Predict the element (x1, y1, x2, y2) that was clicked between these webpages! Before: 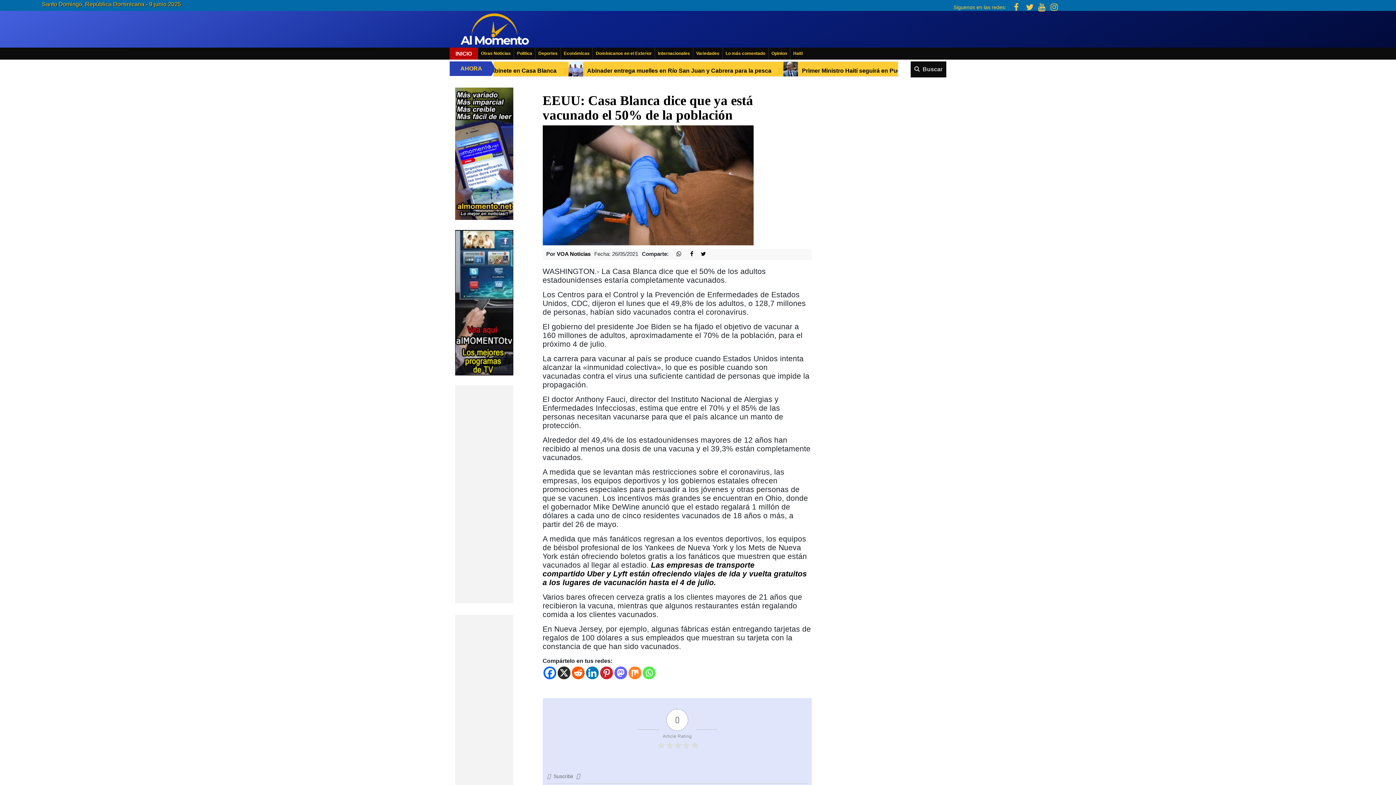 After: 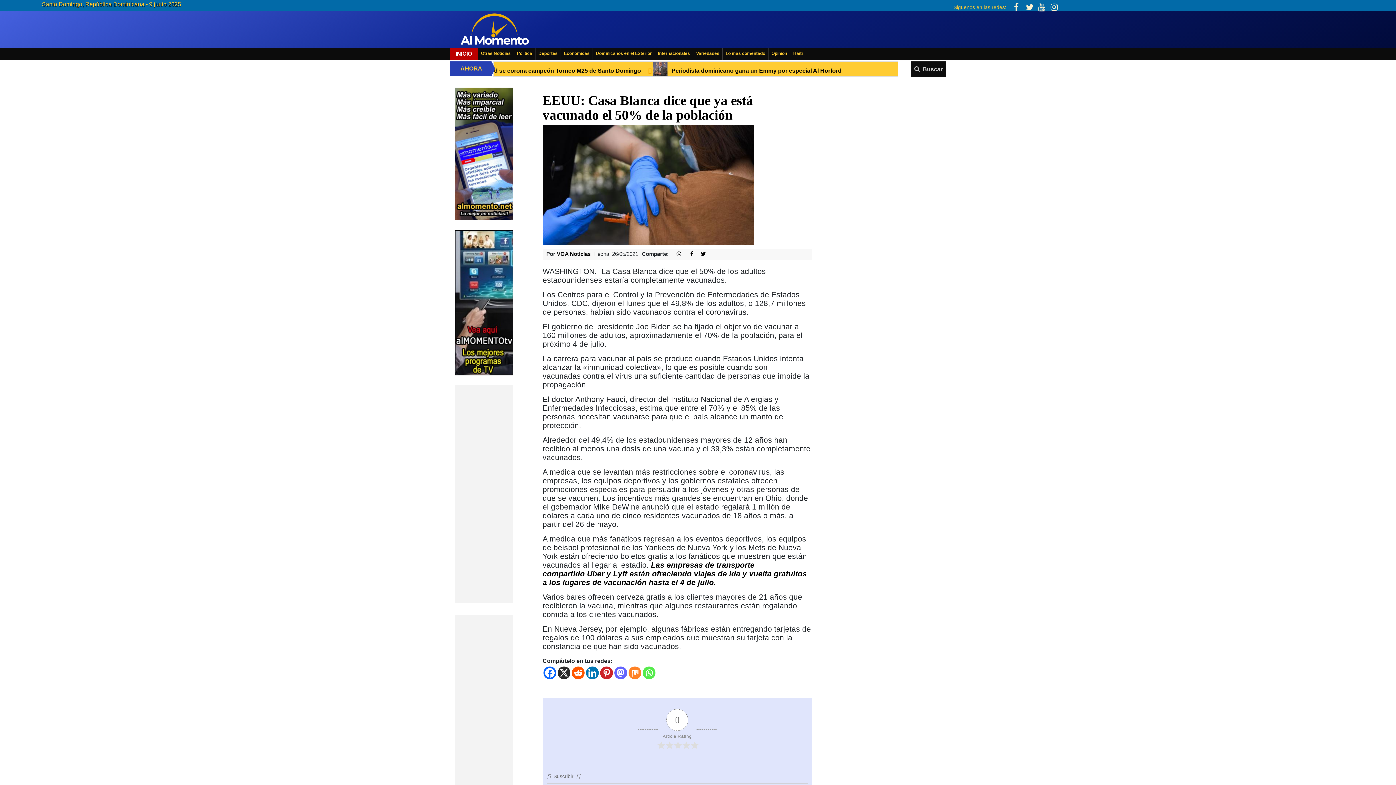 Action: bbox: (455, 87, 508, 213)